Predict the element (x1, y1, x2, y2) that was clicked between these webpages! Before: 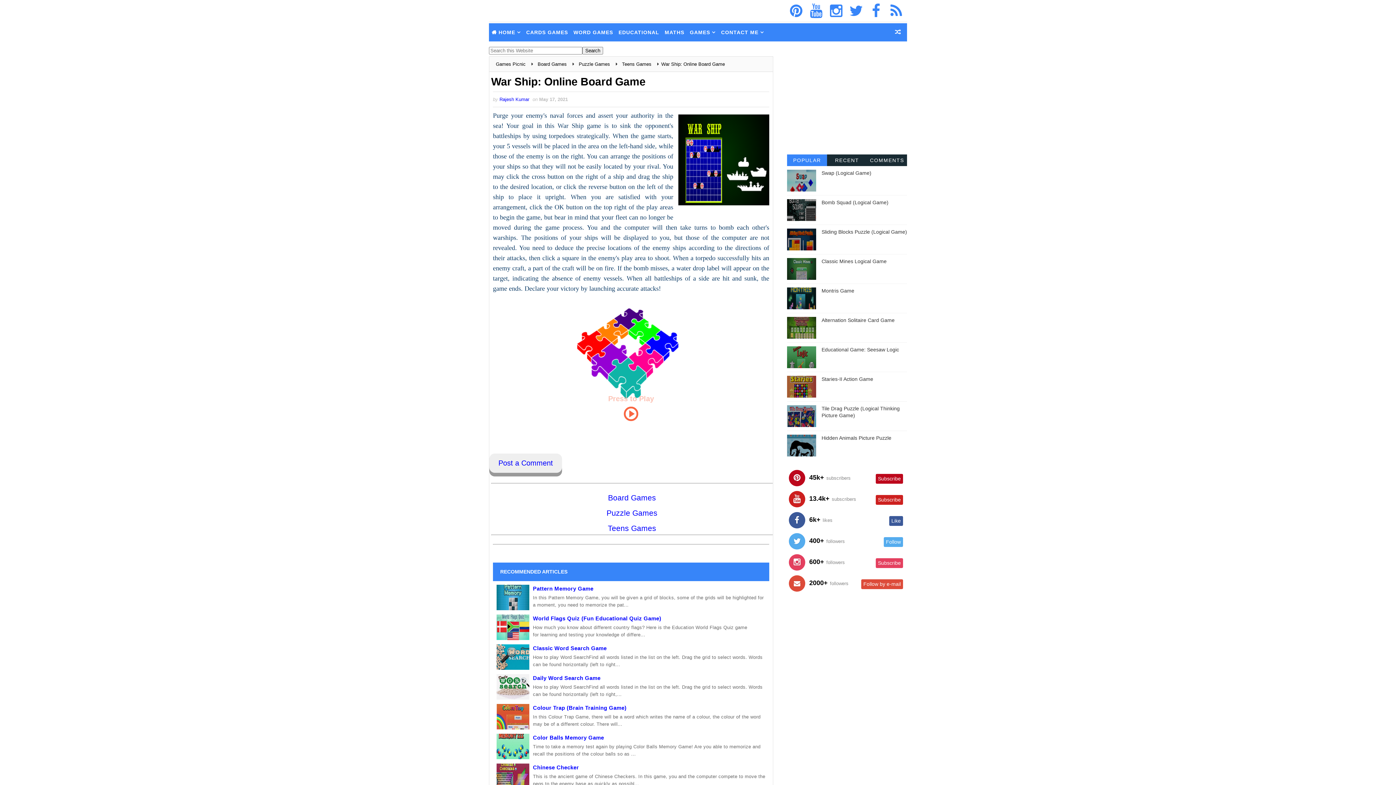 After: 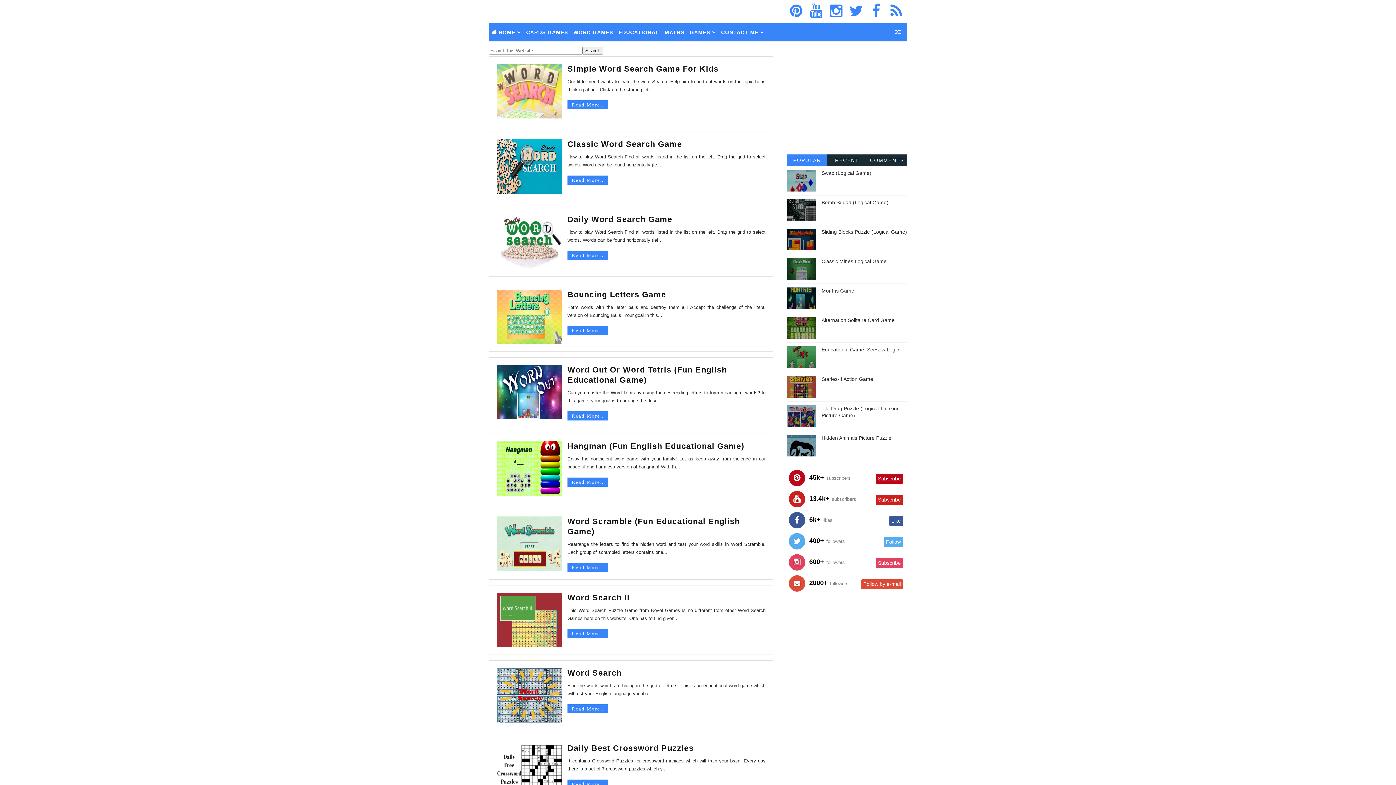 Action: bbox: (570, 23, 616, 41) label: WORD GAMES